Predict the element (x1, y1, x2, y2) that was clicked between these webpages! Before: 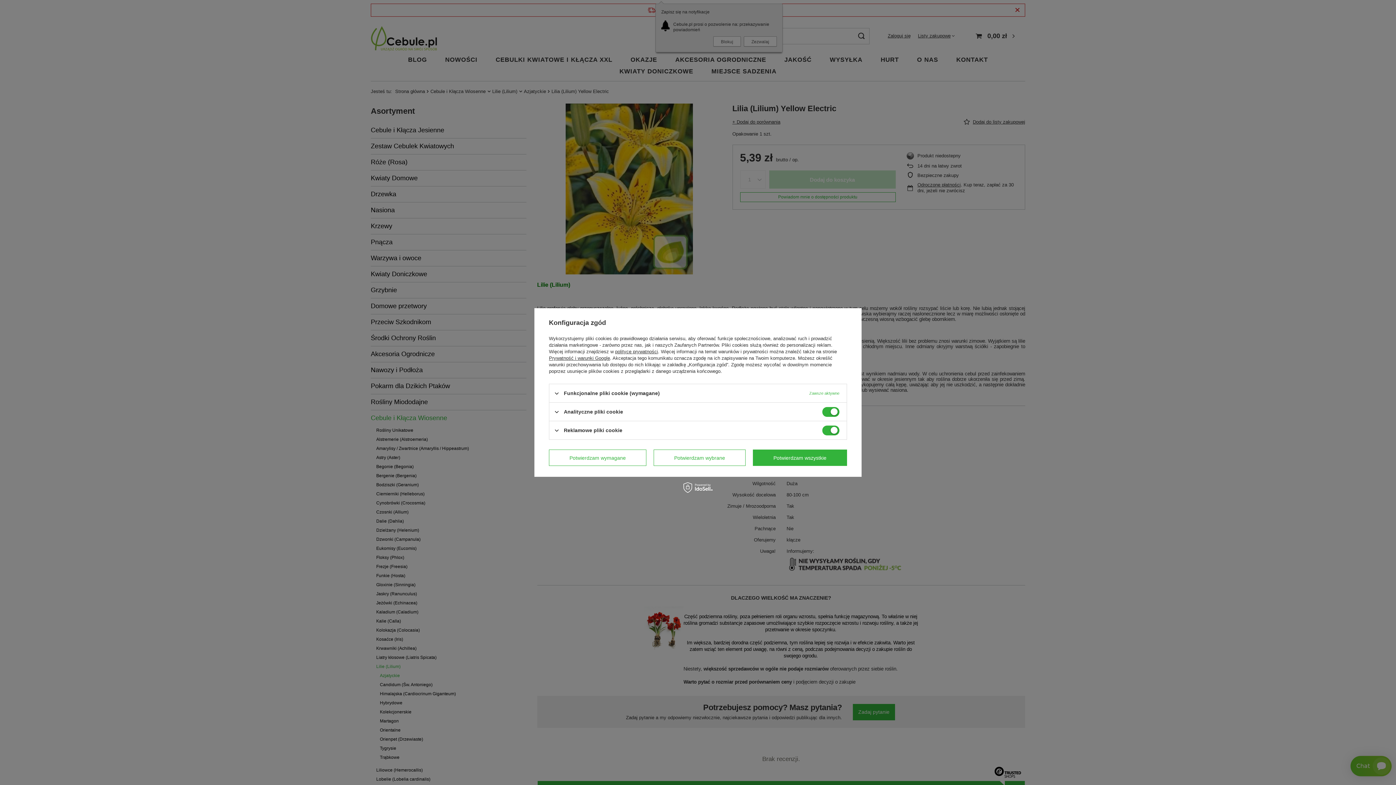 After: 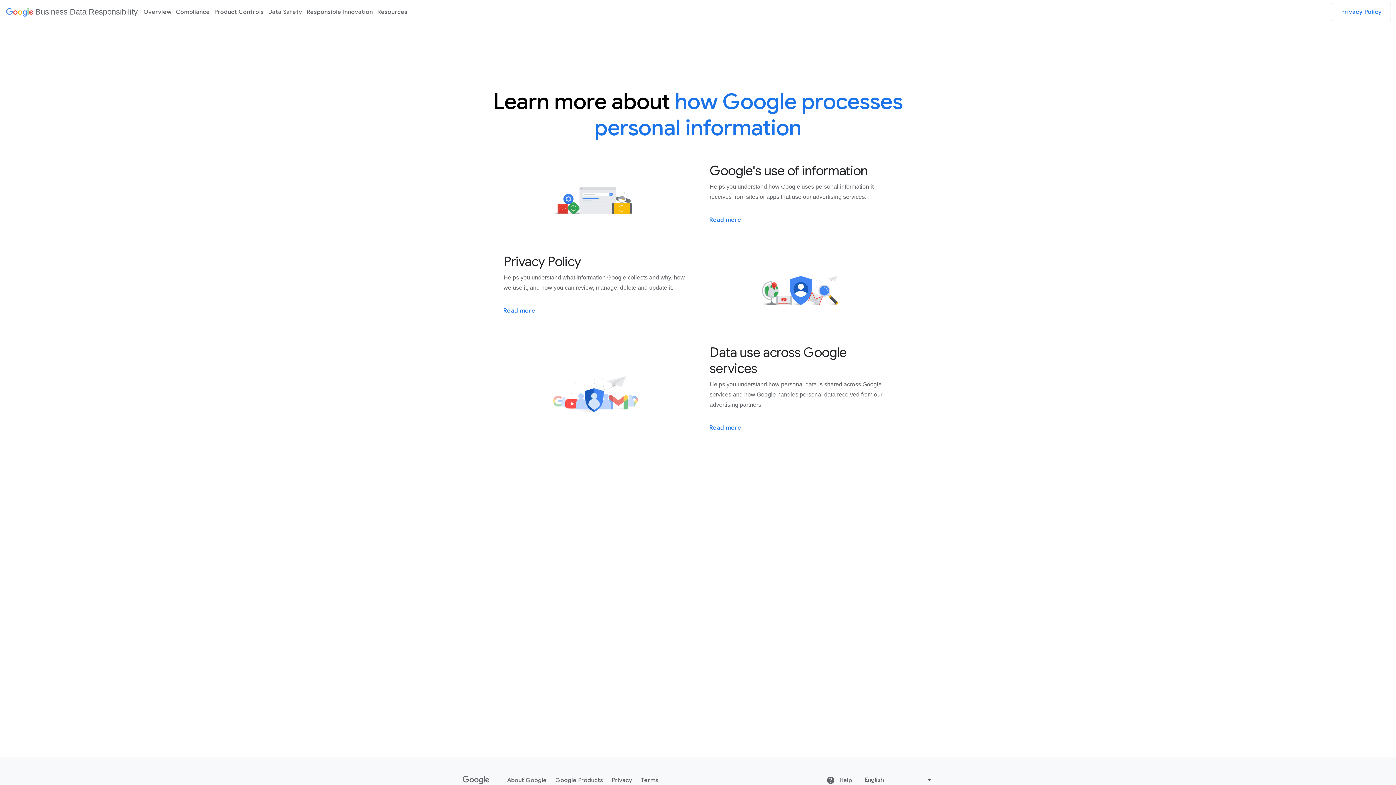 Action: bbox: (549, 355, 610, 361) label: Prywatność i warunki Google